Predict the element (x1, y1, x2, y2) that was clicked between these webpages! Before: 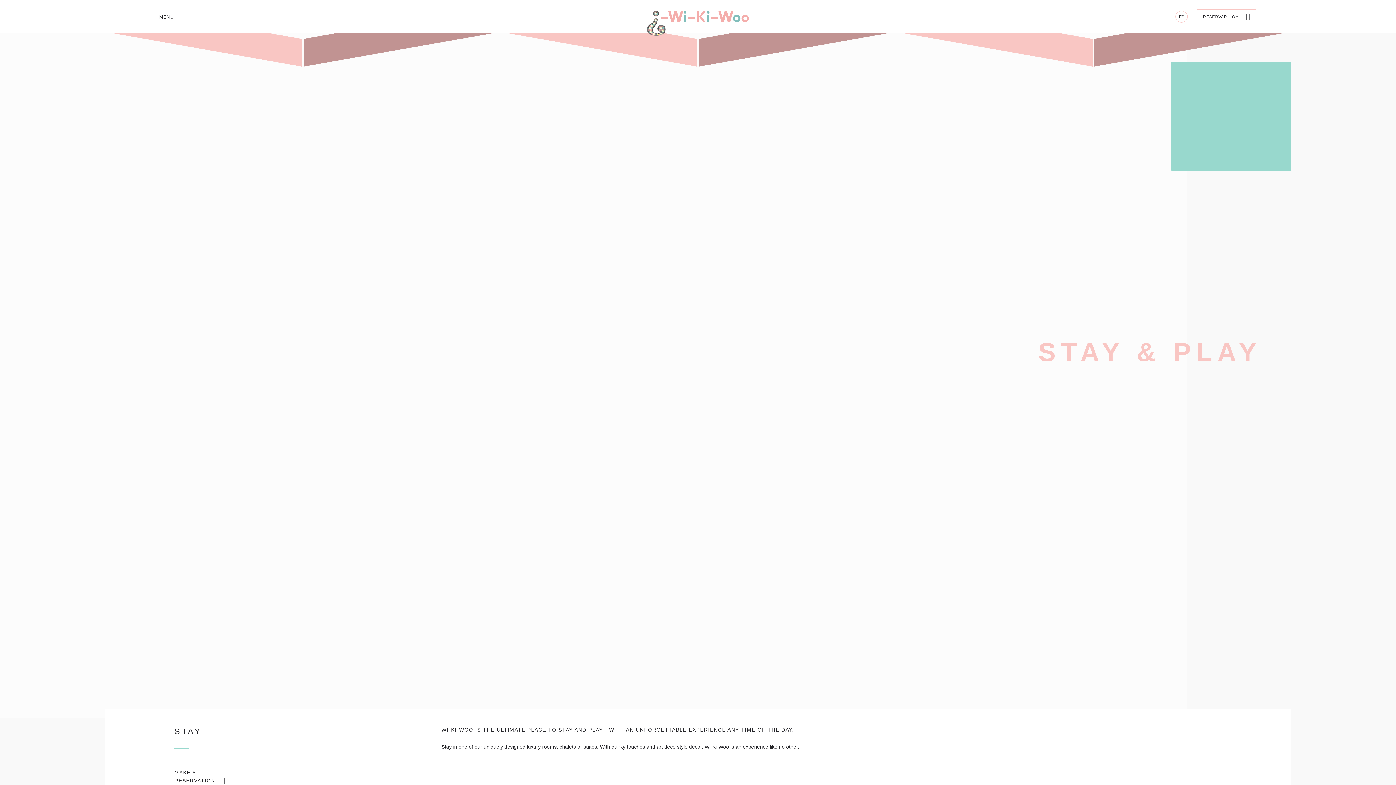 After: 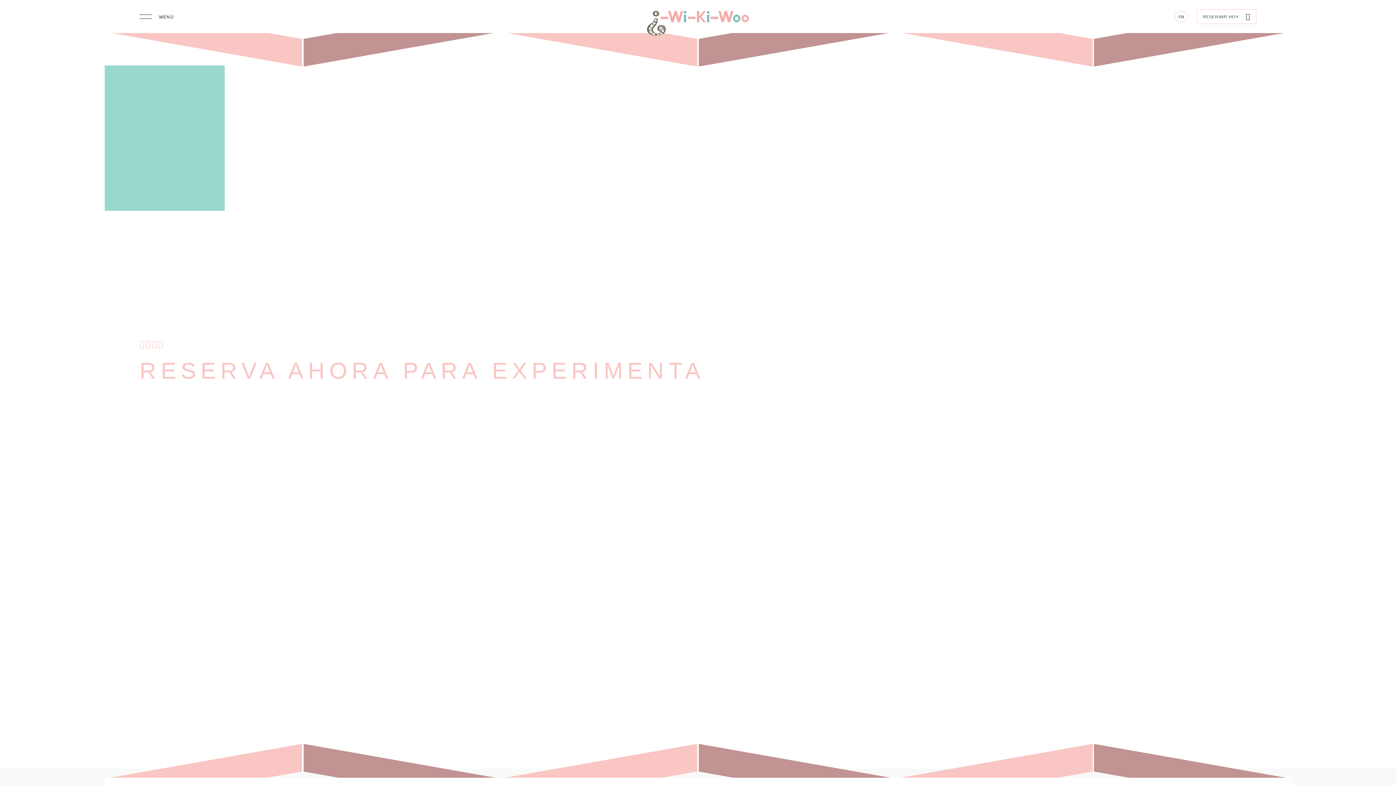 Action: label: ES bbox: (1175, 10, 1188, 22)